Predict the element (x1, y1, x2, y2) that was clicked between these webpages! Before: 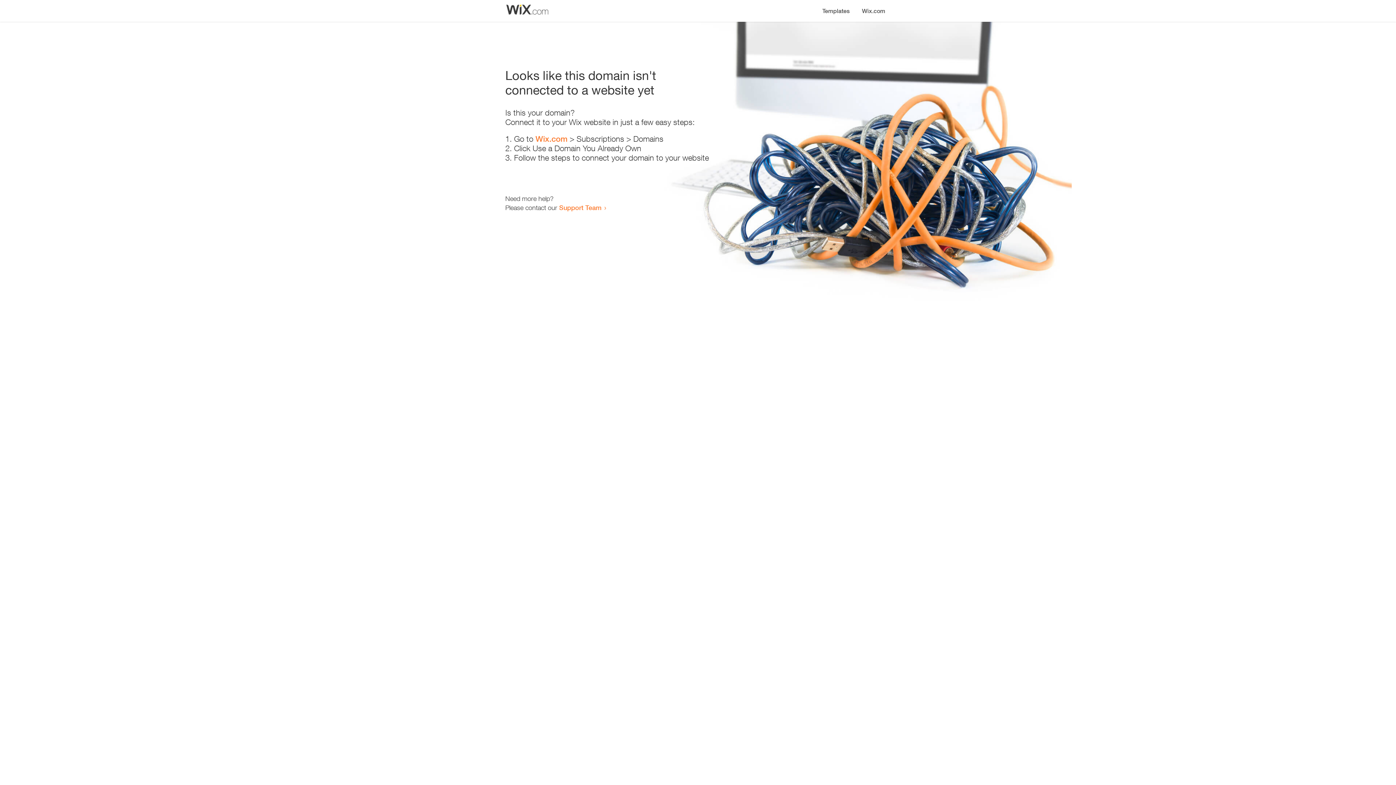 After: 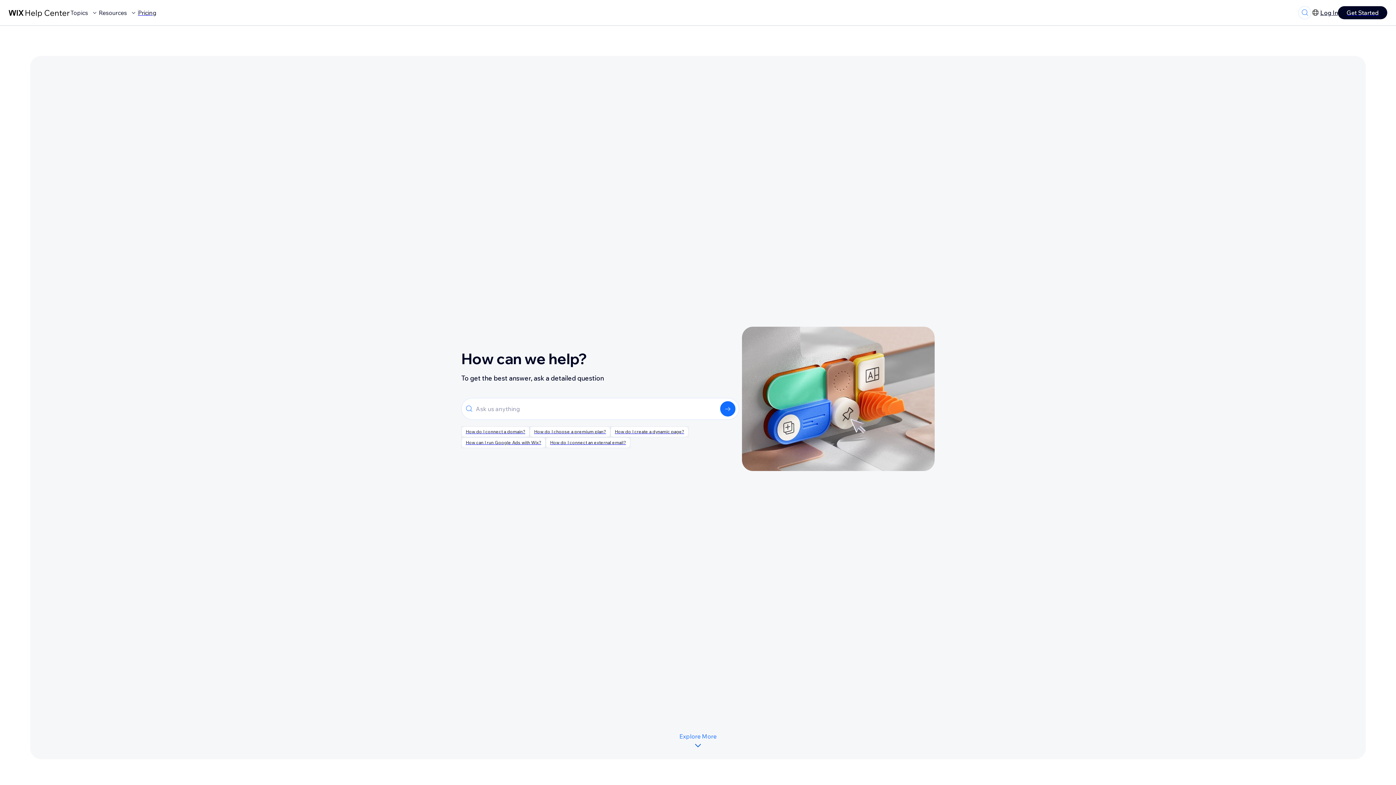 Action: bbox: (559, 203, 601, 211) label: Support Team